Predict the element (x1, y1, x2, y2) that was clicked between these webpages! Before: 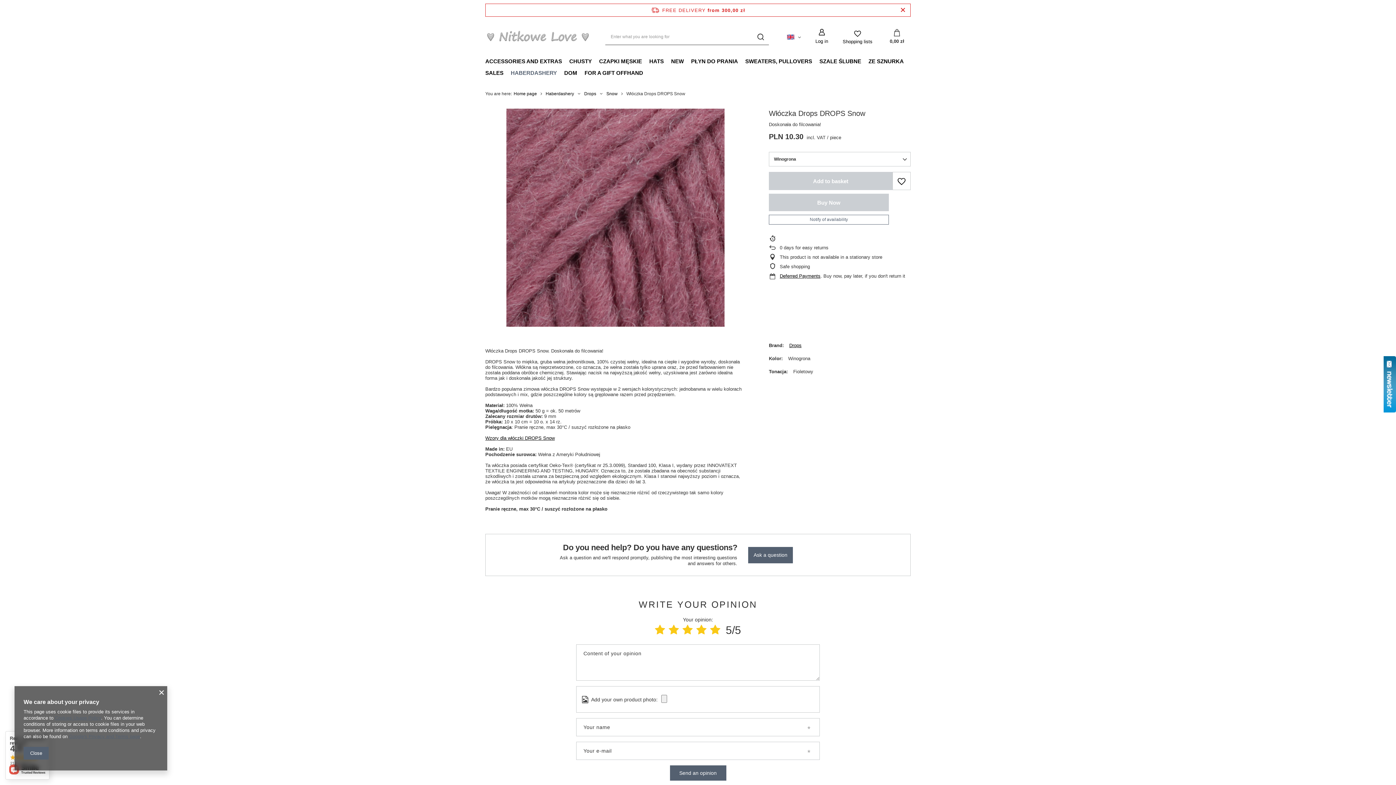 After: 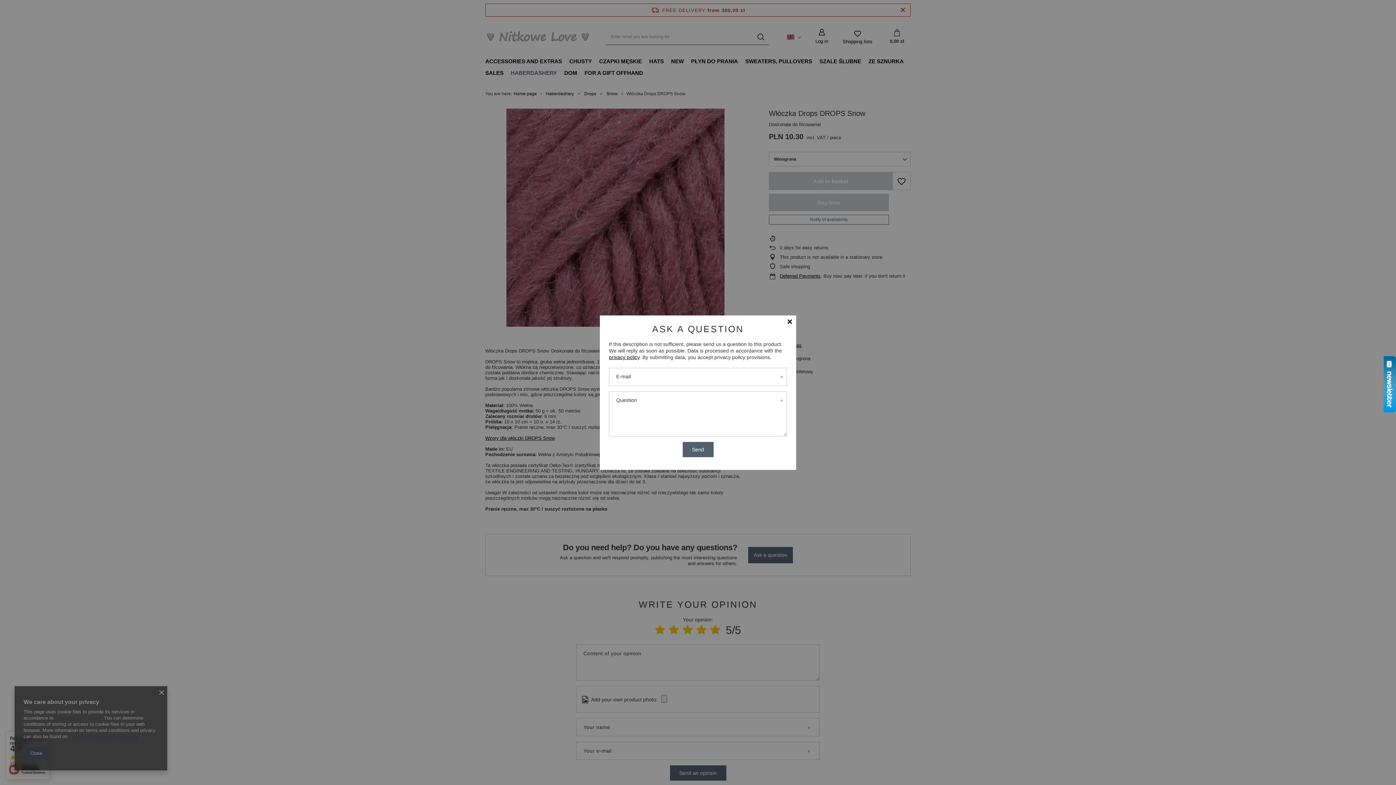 Action: label: Ask a question bbox: (748, 547, 793, 563)